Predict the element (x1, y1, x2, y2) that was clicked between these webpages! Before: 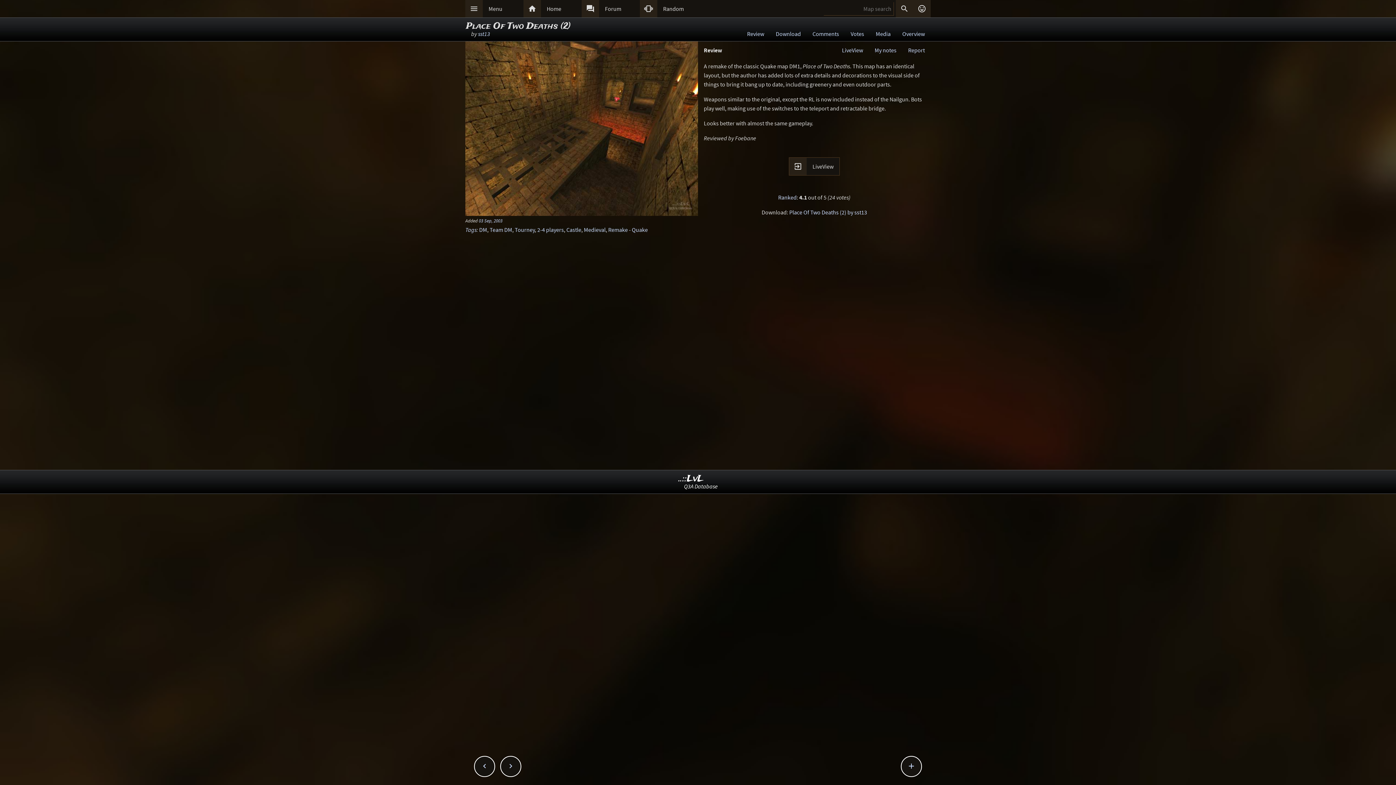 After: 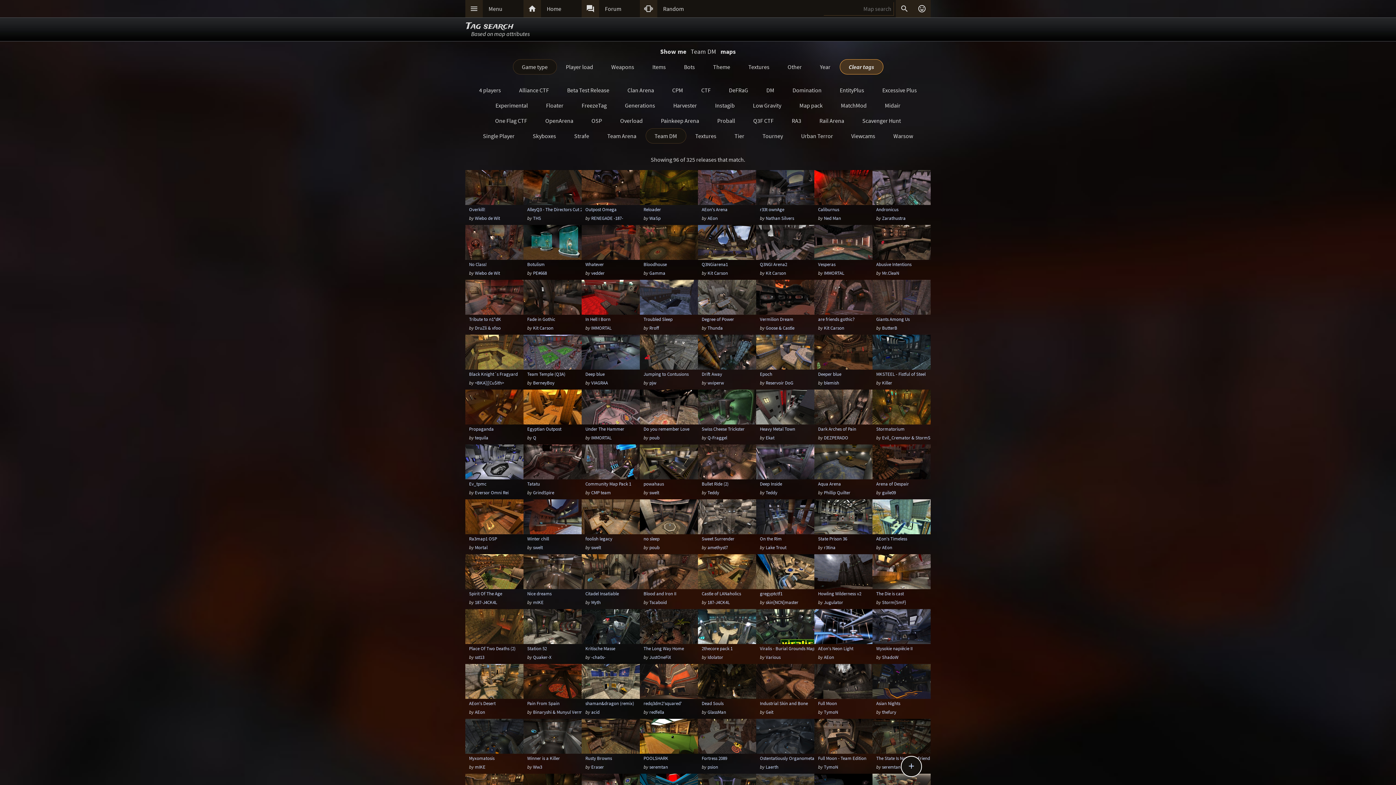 Action: label: Team DM bbox: (489, 226, 512, 233)